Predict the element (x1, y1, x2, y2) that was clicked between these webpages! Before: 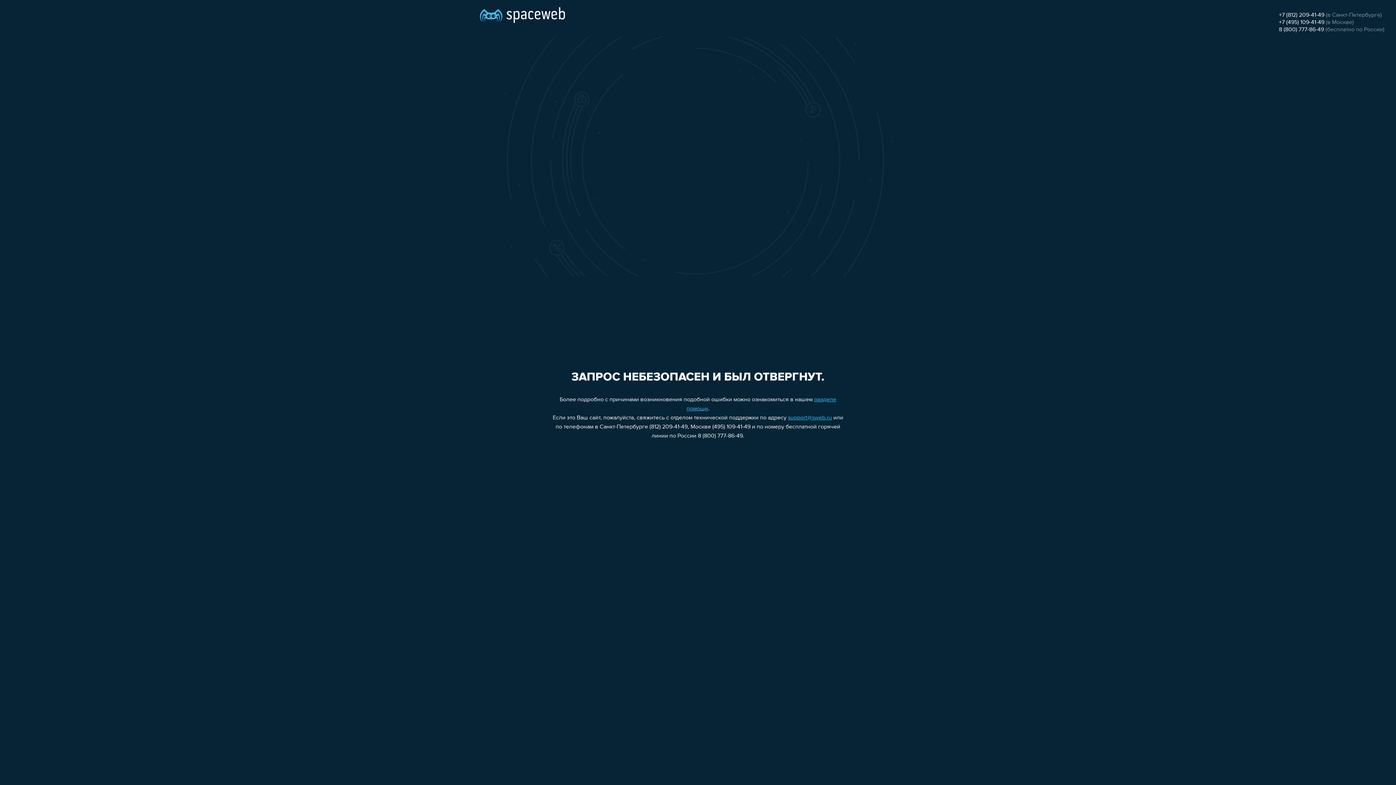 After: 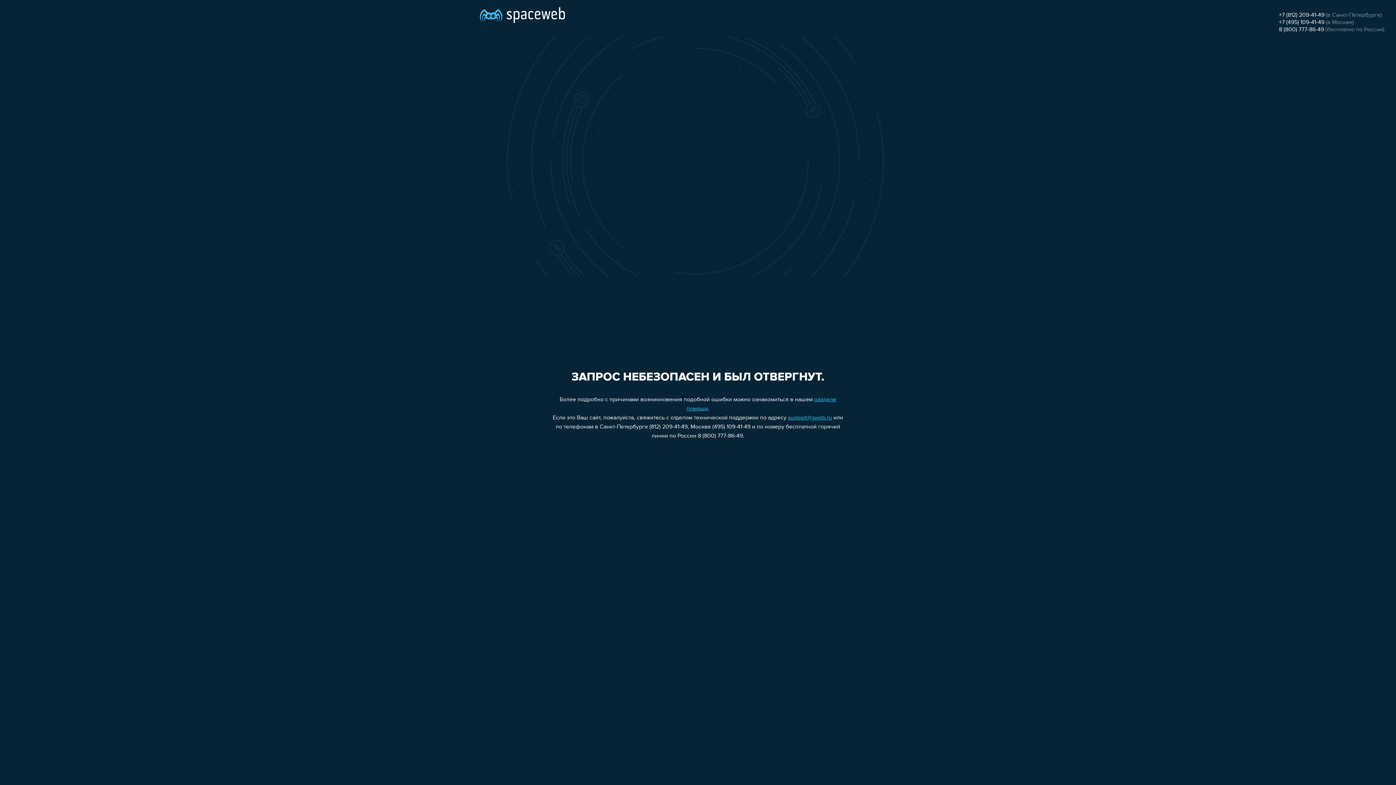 Action: label: support@sweb.ru bbox: (788, 415, 832, 421)